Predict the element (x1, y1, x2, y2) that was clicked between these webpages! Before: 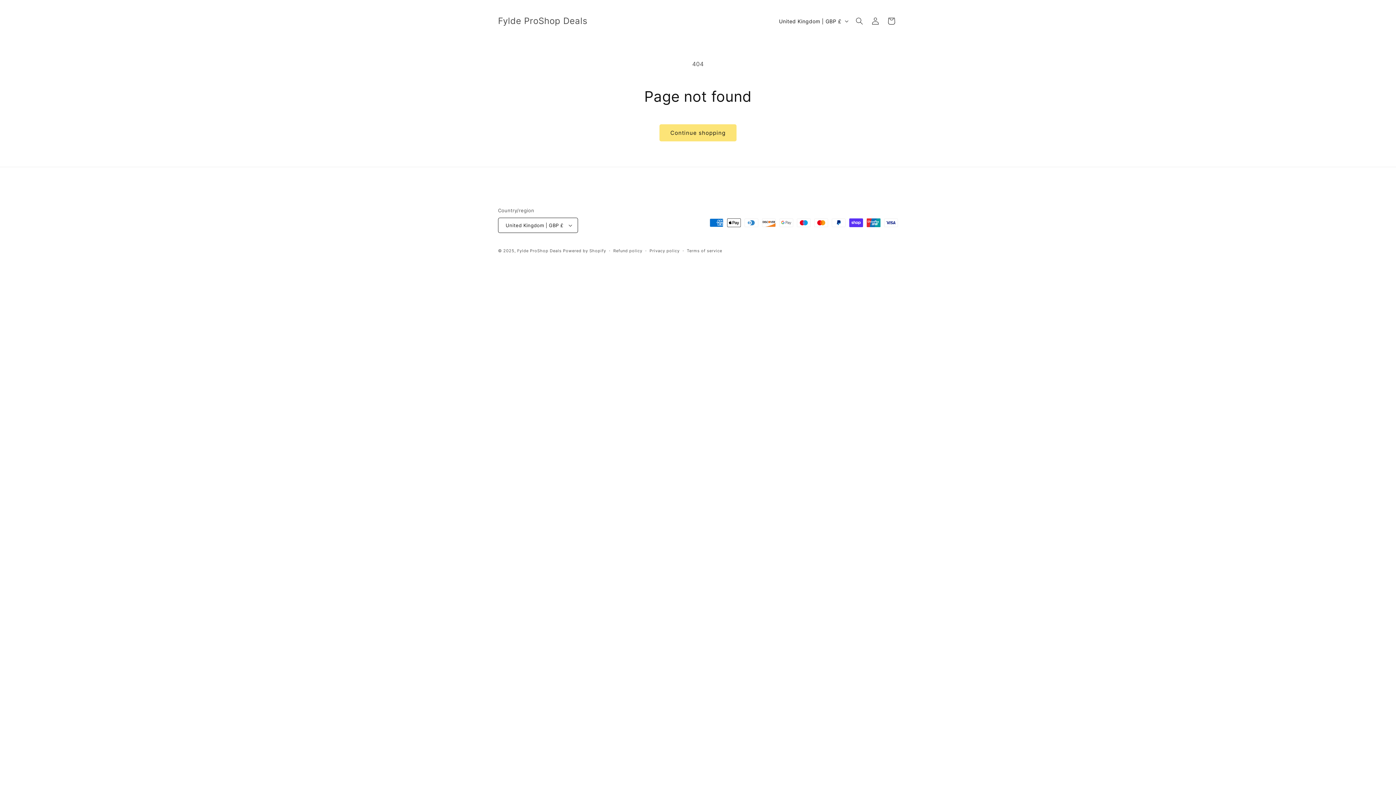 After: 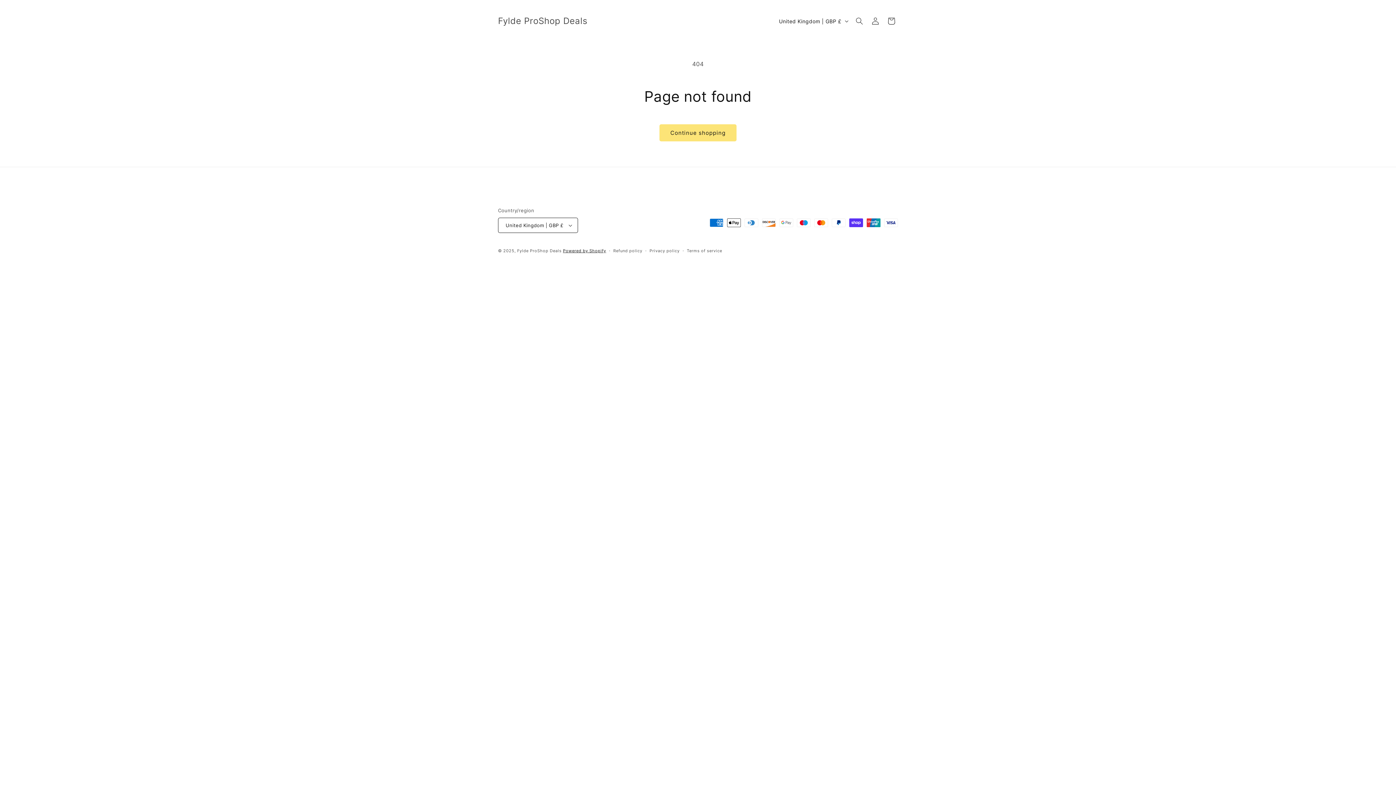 Action: bbox: (563, 248, 606, 253) label: Powered by Shopify